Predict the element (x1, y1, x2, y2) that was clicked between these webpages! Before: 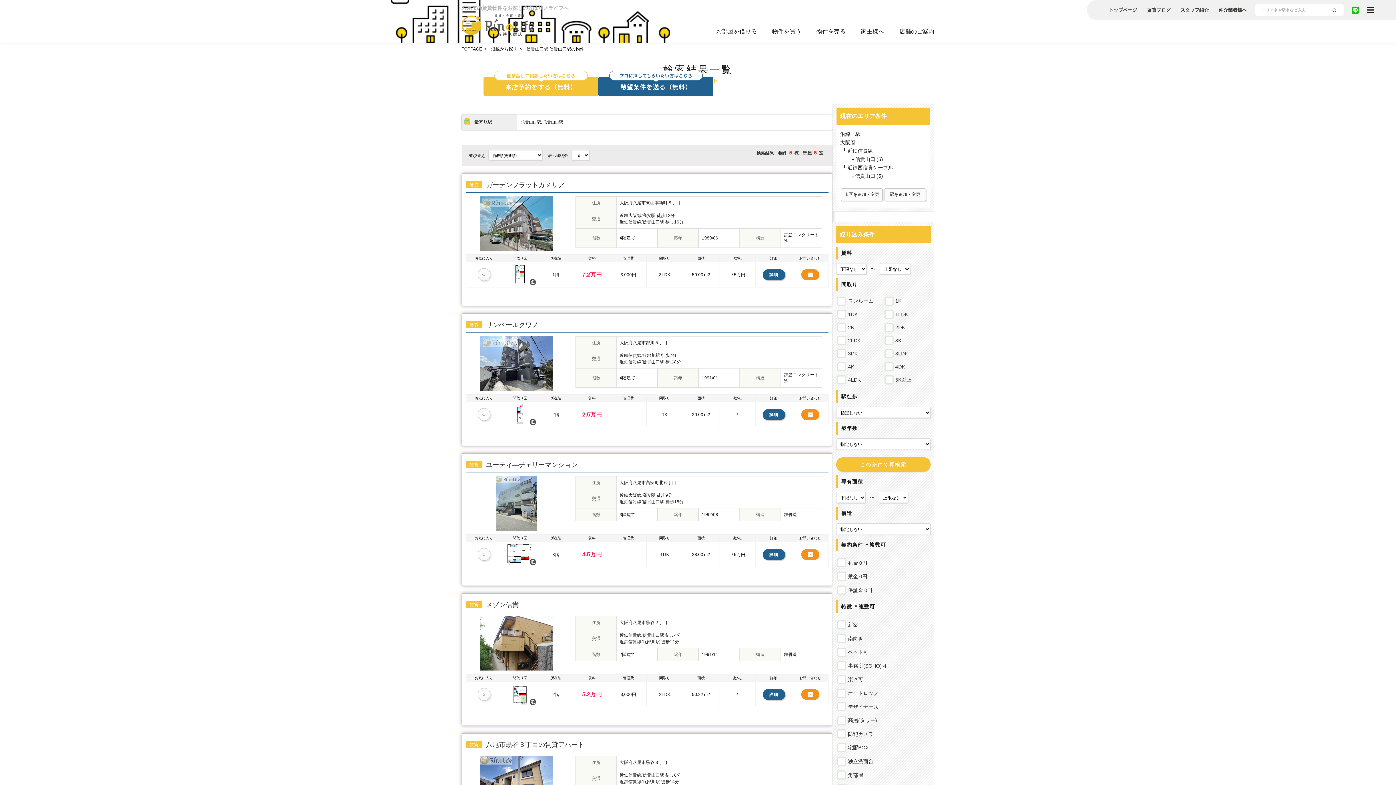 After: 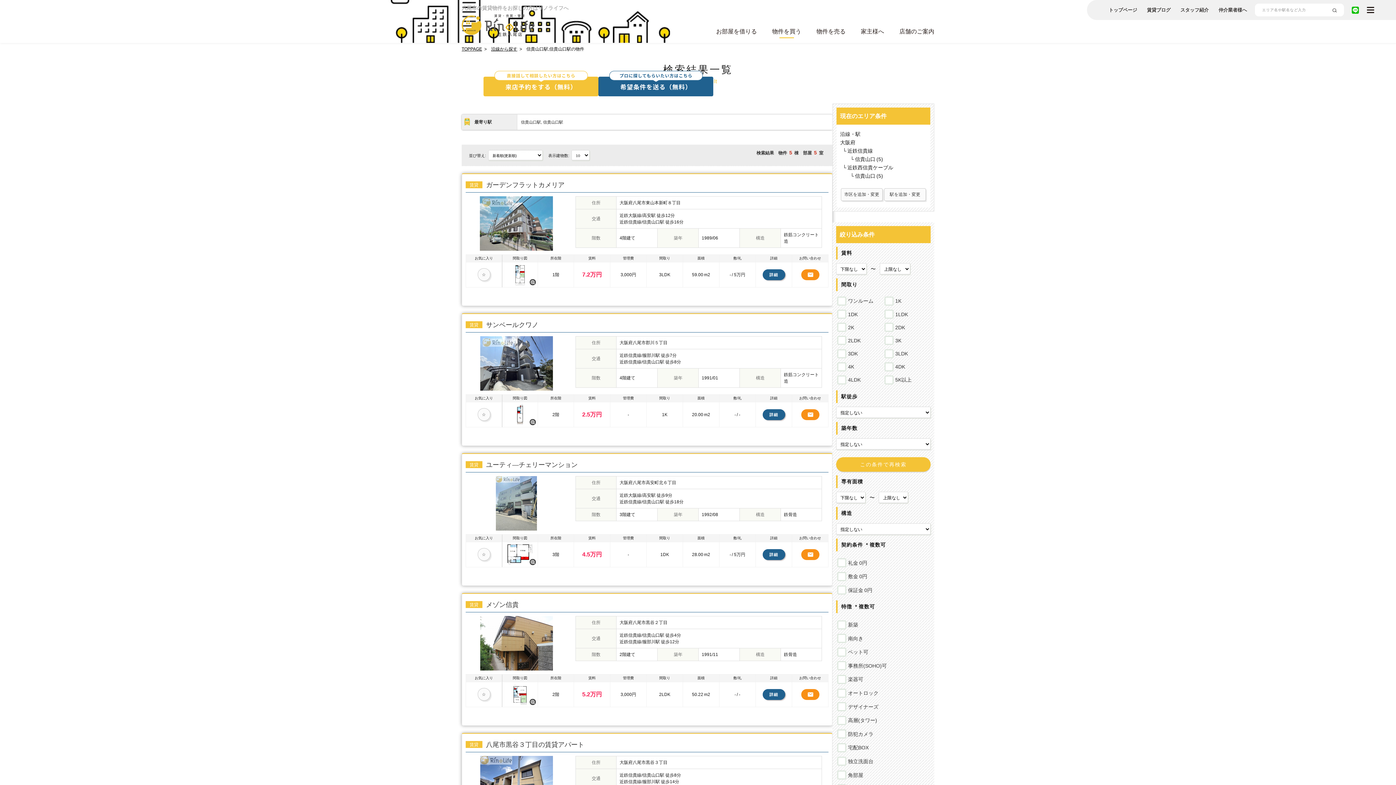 Action: bbox: (772, 28, 801, 34) label: 物件を買う